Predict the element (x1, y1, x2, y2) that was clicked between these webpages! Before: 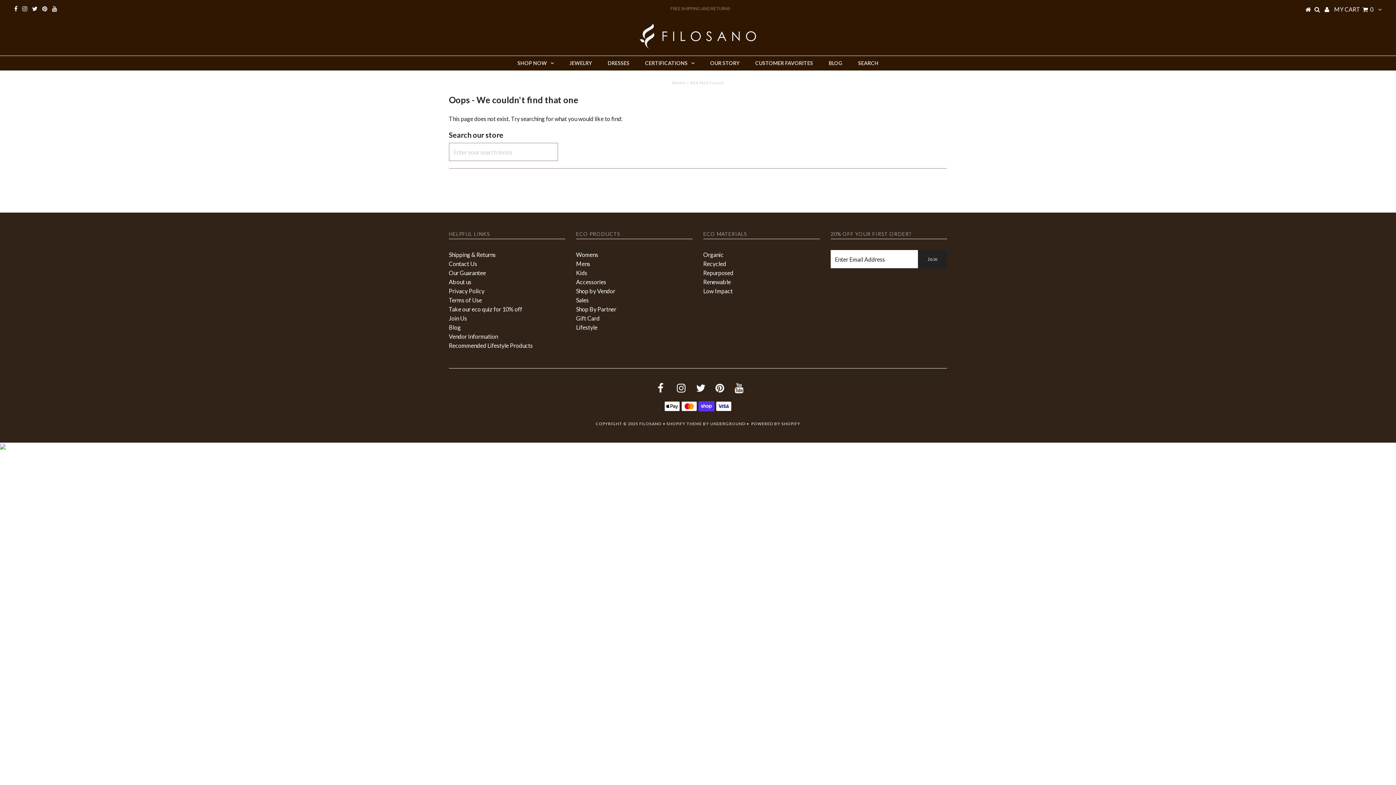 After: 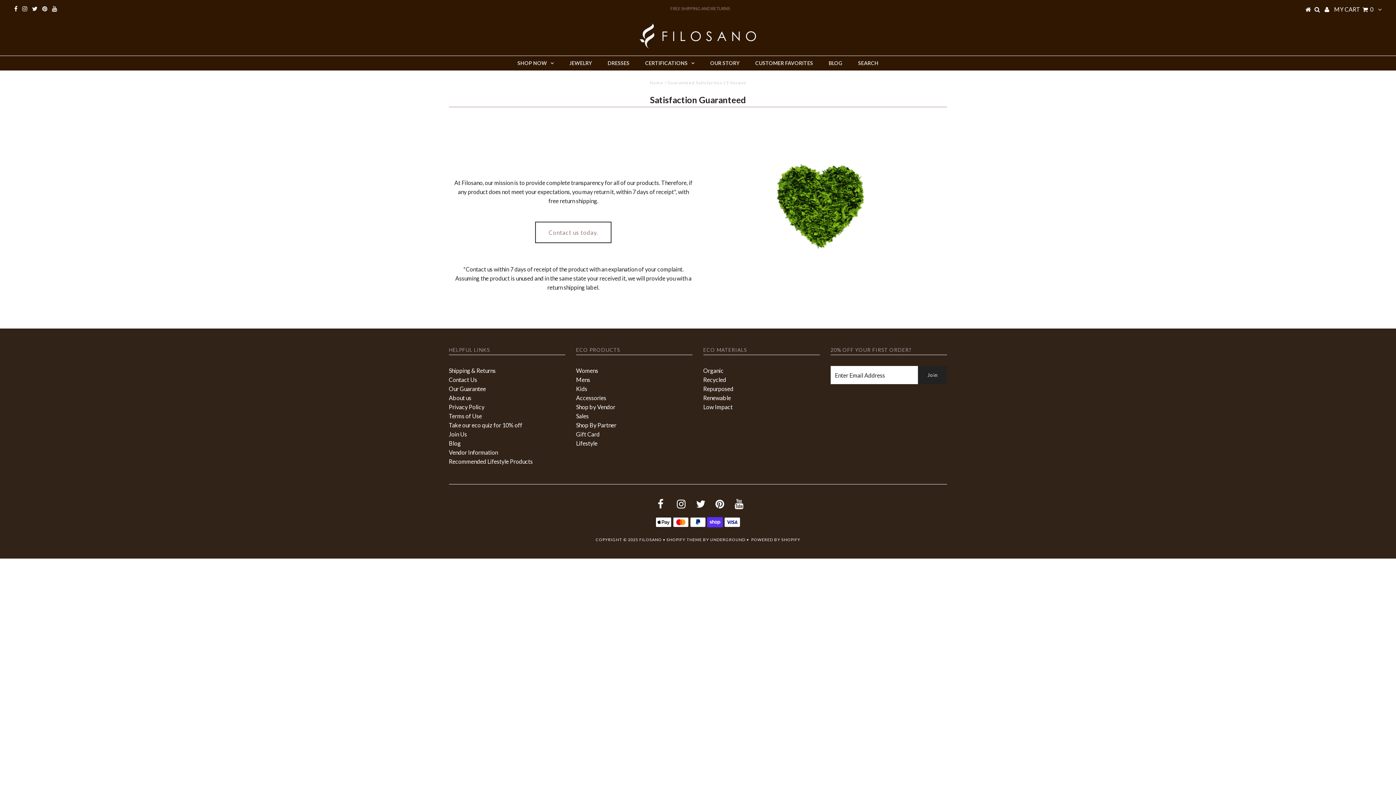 Action: label: Our Guarantee bbox: (448, 269, 486, 276)